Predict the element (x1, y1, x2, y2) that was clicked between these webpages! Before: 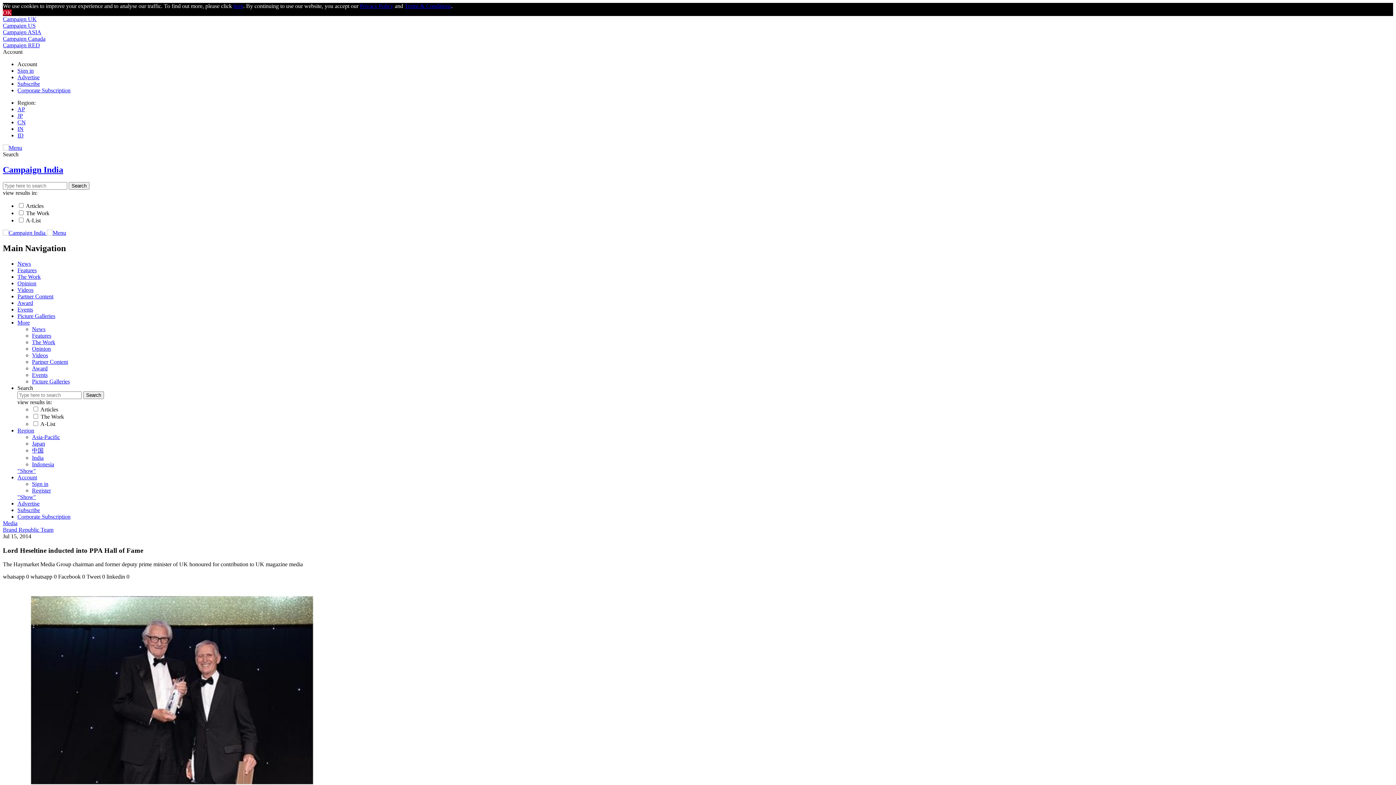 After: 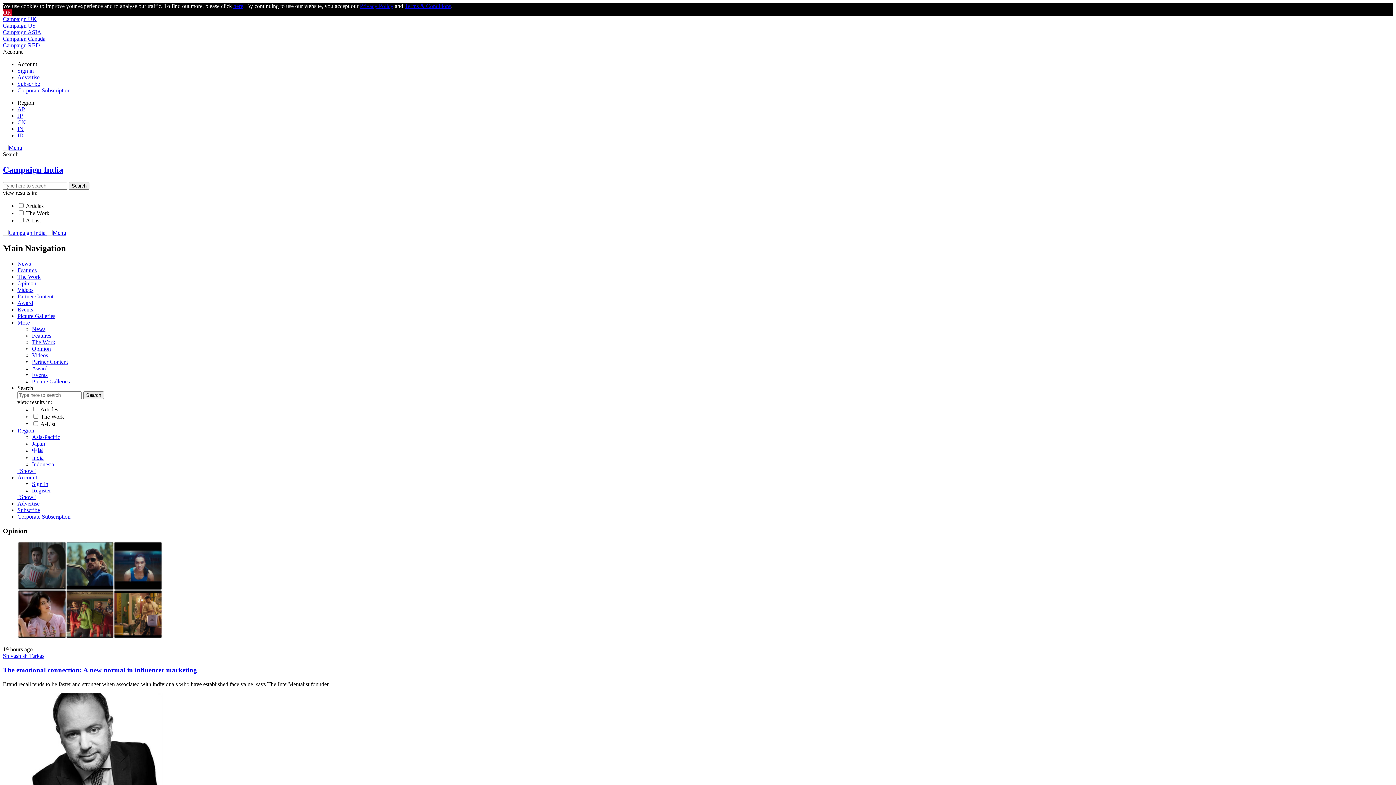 Action: bbox: (17, 280, 36, 286) label: Opinion